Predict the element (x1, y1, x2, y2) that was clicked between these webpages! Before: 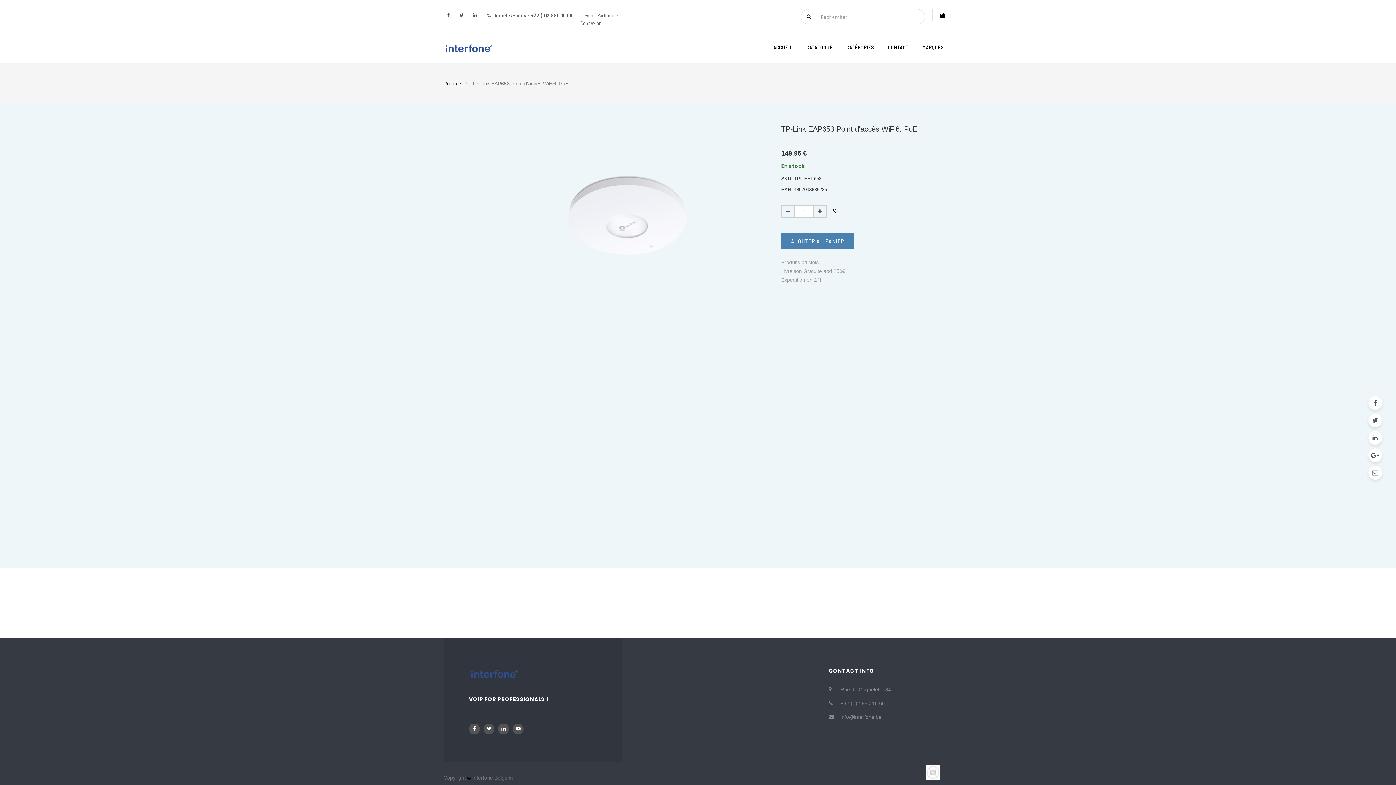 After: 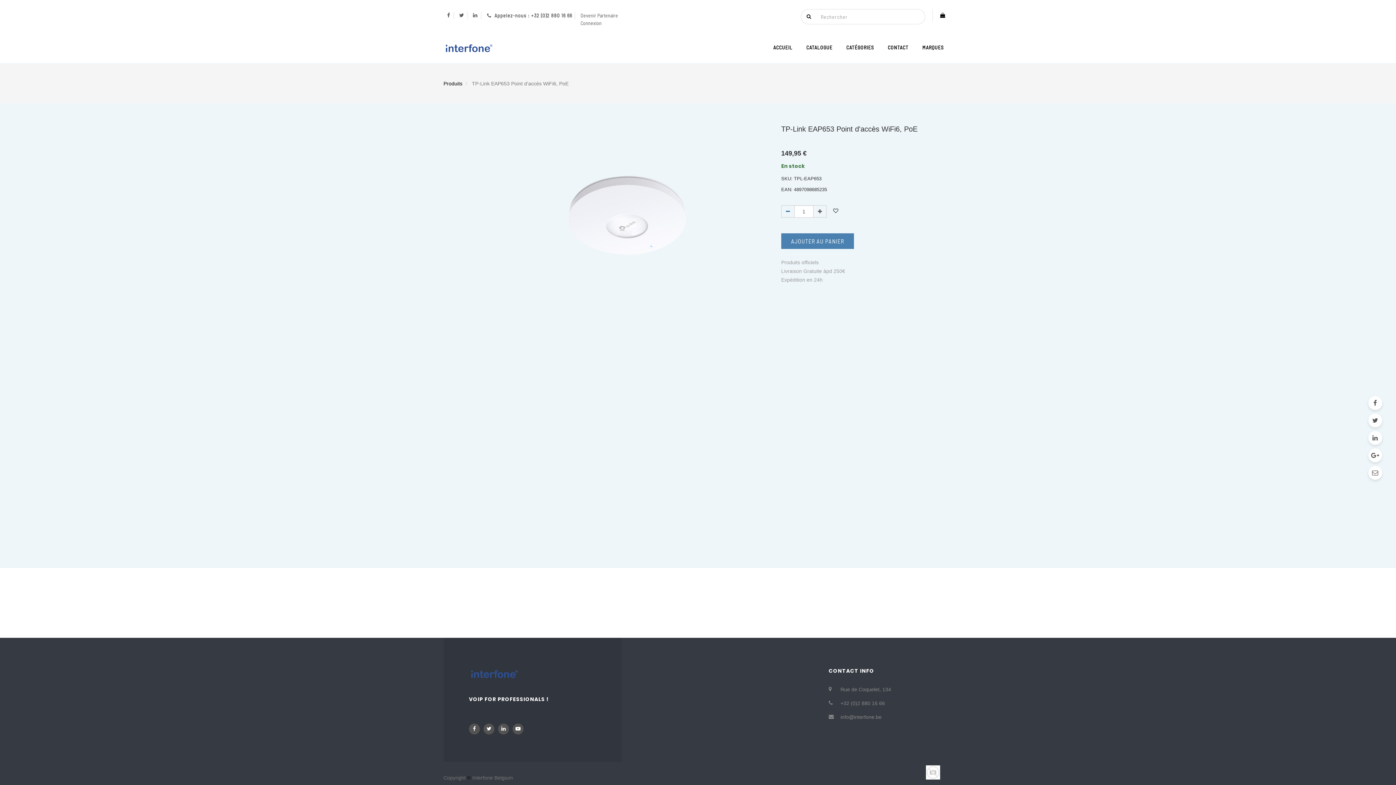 Action: bbox: (781, 205, 794, 217)